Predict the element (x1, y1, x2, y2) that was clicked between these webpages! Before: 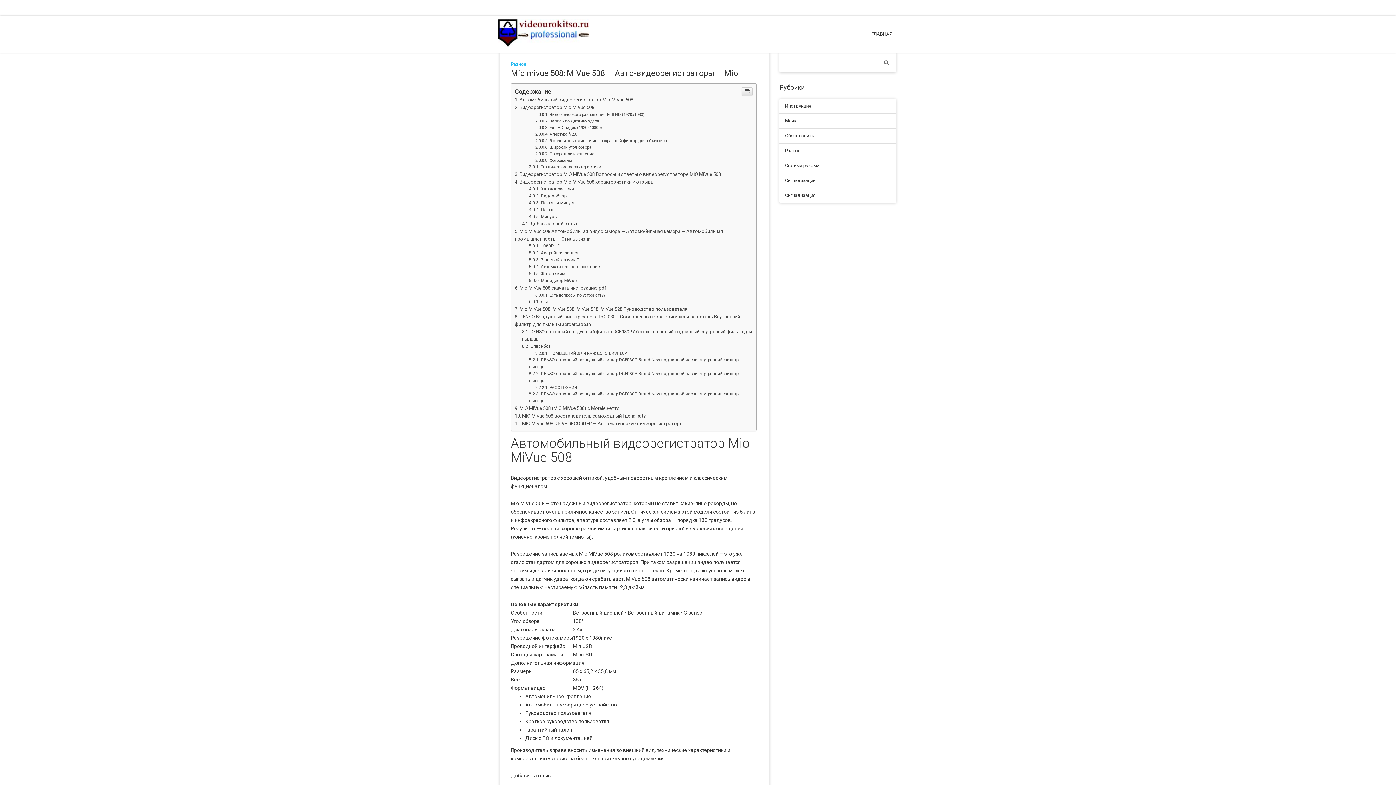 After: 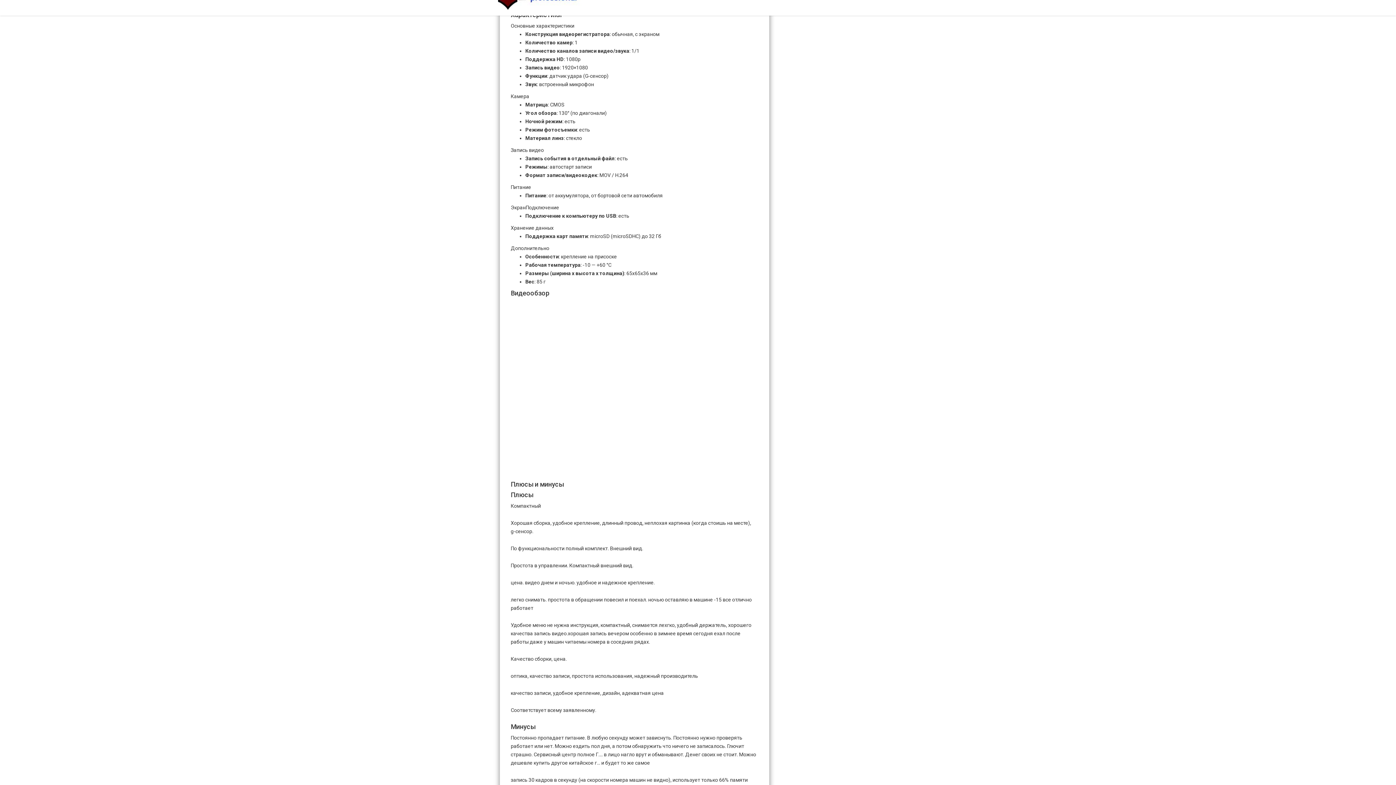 Action: label: Характеристики bbox: (529, 586, 574, 592)